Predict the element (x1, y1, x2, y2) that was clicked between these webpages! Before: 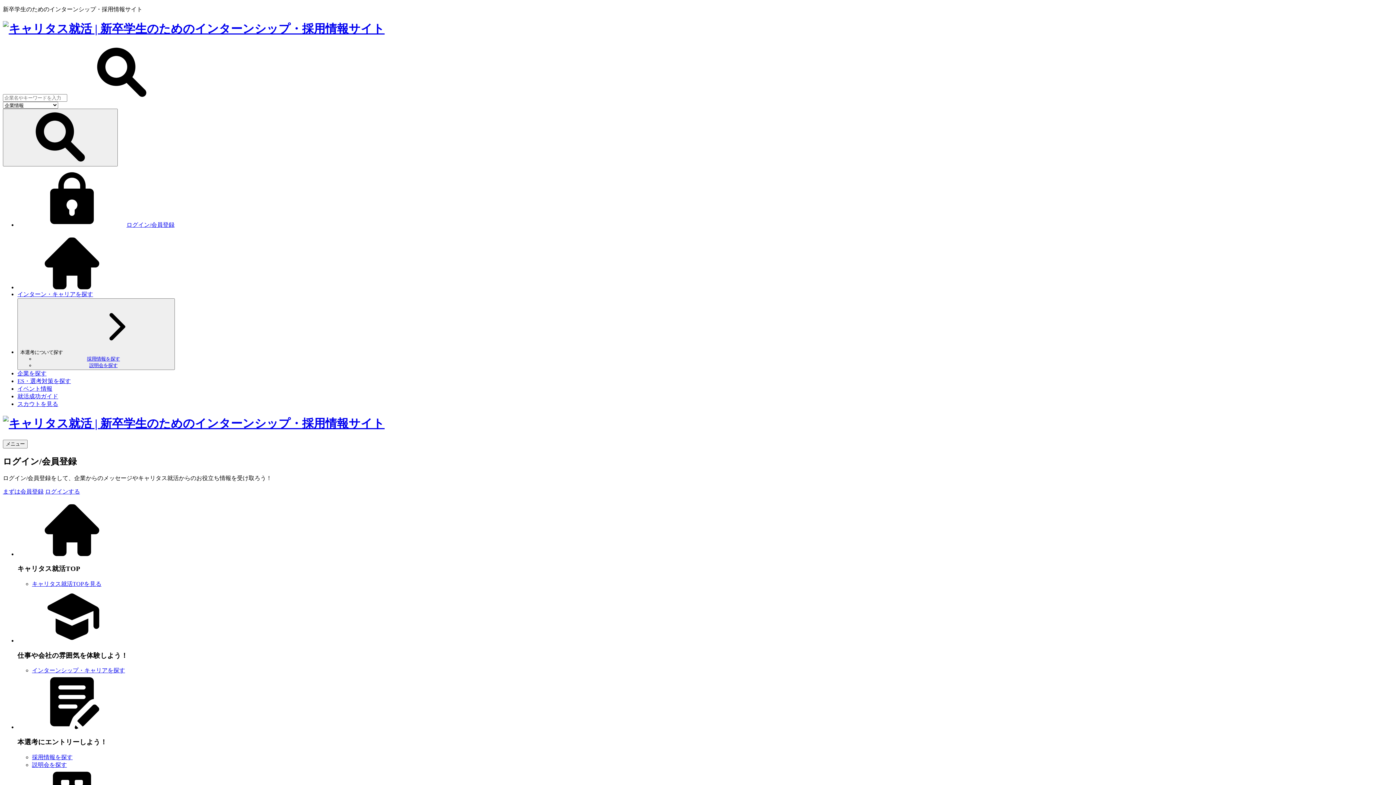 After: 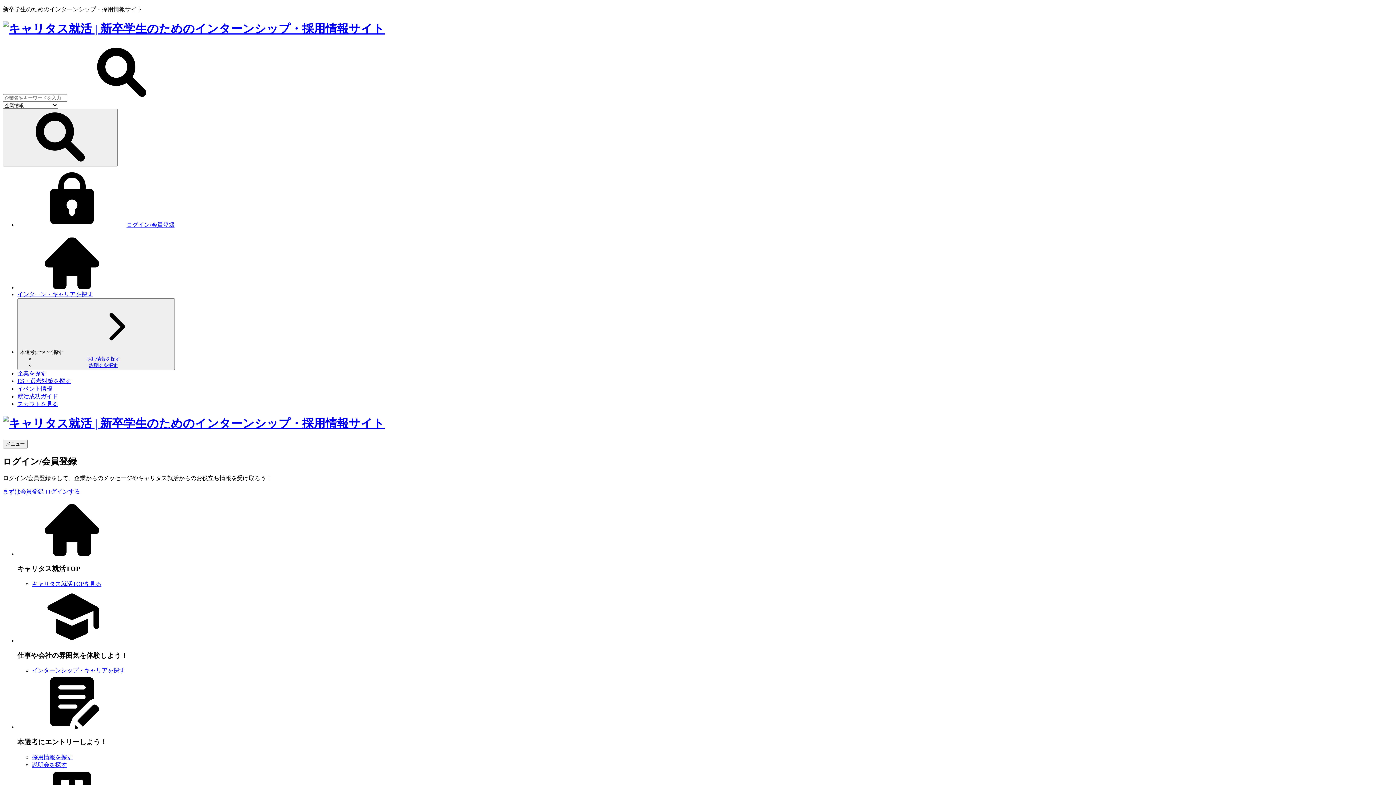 Action: label: 説明会を探す bbox: (32, 761, 1393, 769)